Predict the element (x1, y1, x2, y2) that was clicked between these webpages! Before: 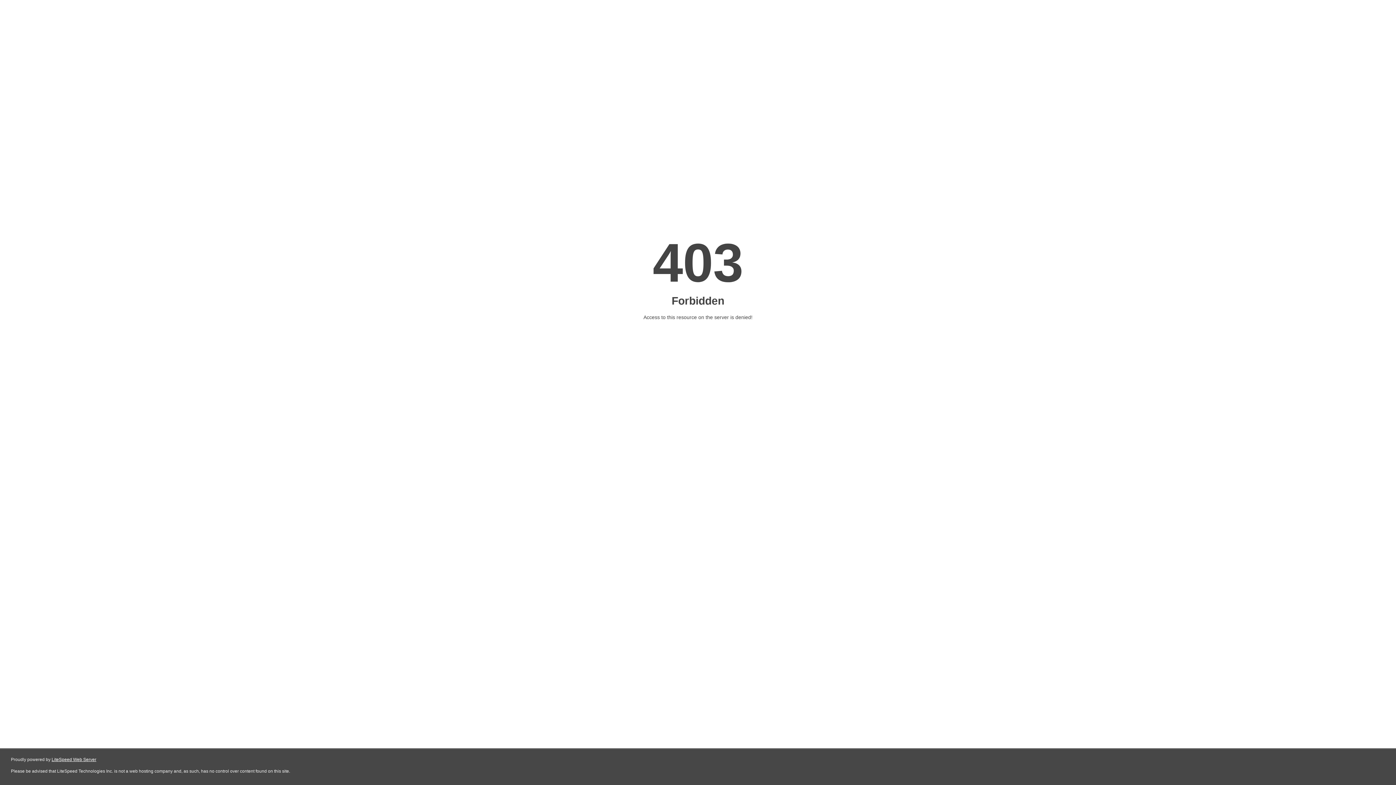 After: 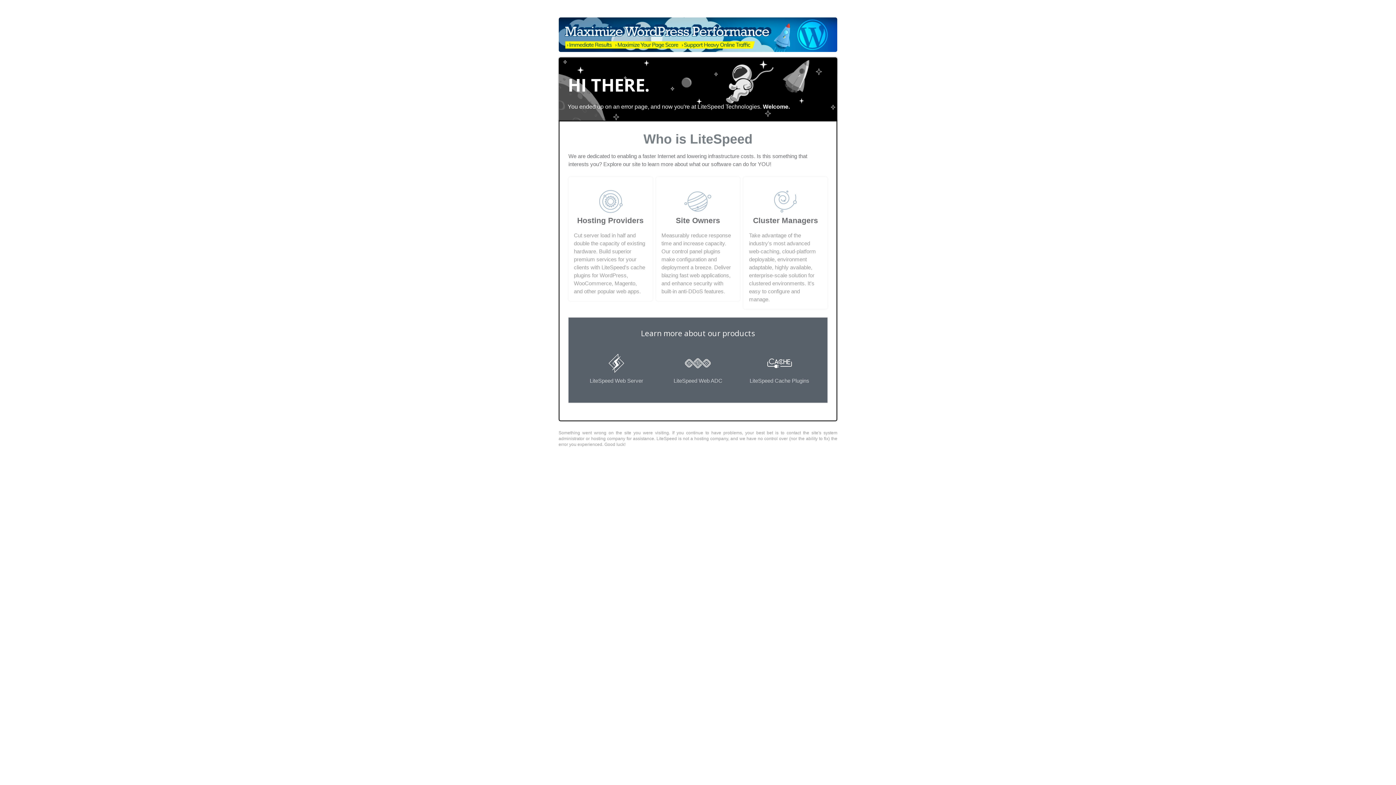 Action: label: LiteSpeed Web Server bbox: (51, 757, 96, 762)